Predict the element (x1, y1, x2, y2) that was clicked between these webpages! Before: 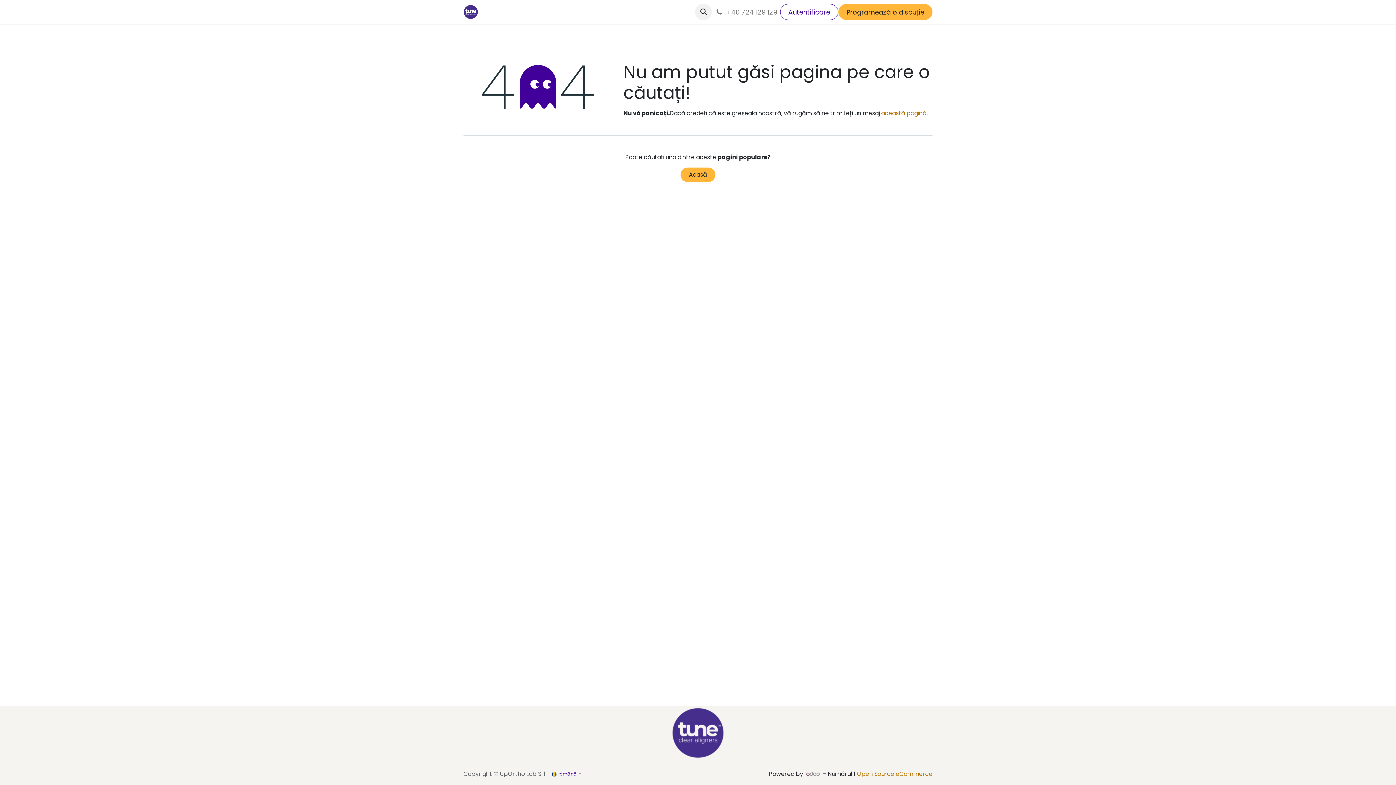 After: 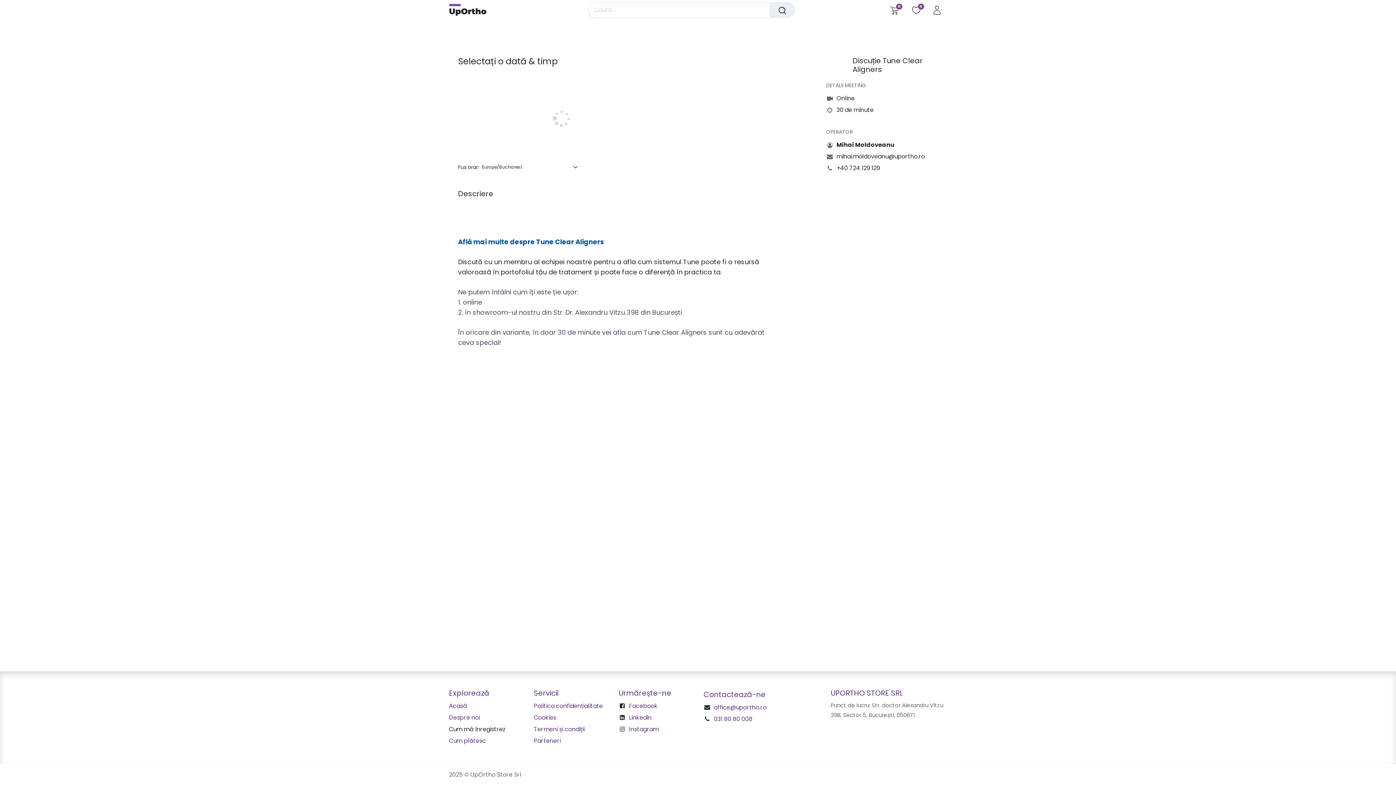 Action: bbox: (838, 4, 932, 19) label: Programează o discuție